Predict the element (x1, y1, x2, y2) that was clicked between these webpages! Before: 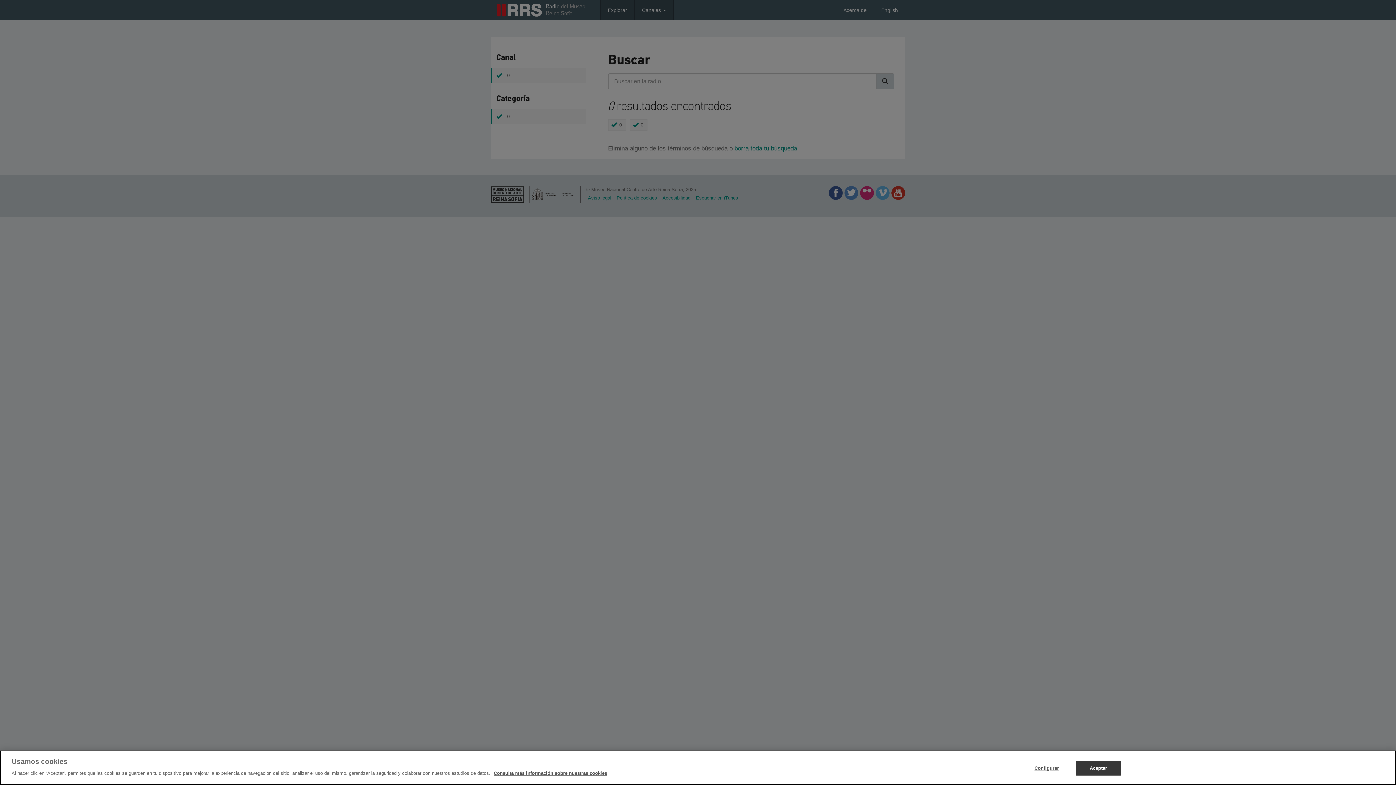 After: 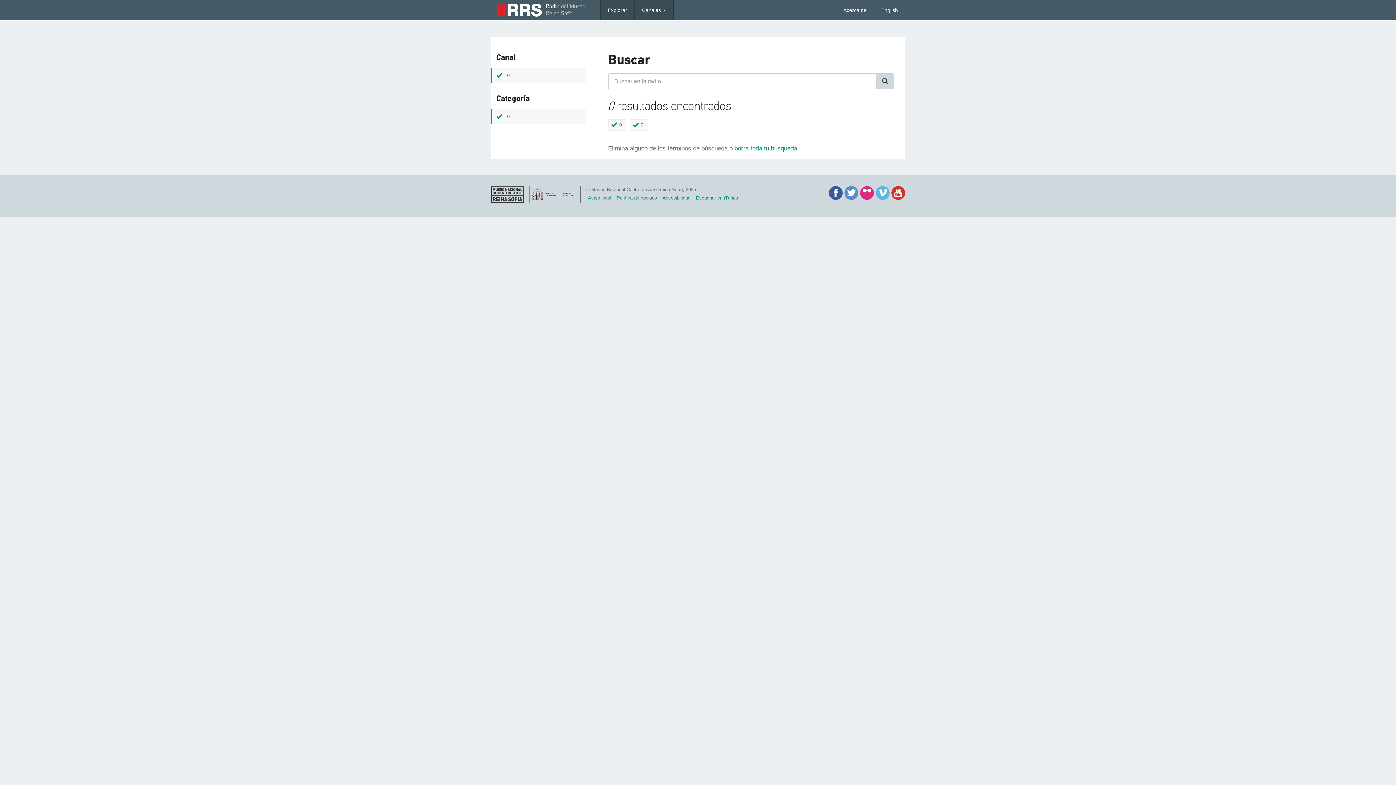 Action: label: Aceptar bbox: (1075, 761, 1121, 776)